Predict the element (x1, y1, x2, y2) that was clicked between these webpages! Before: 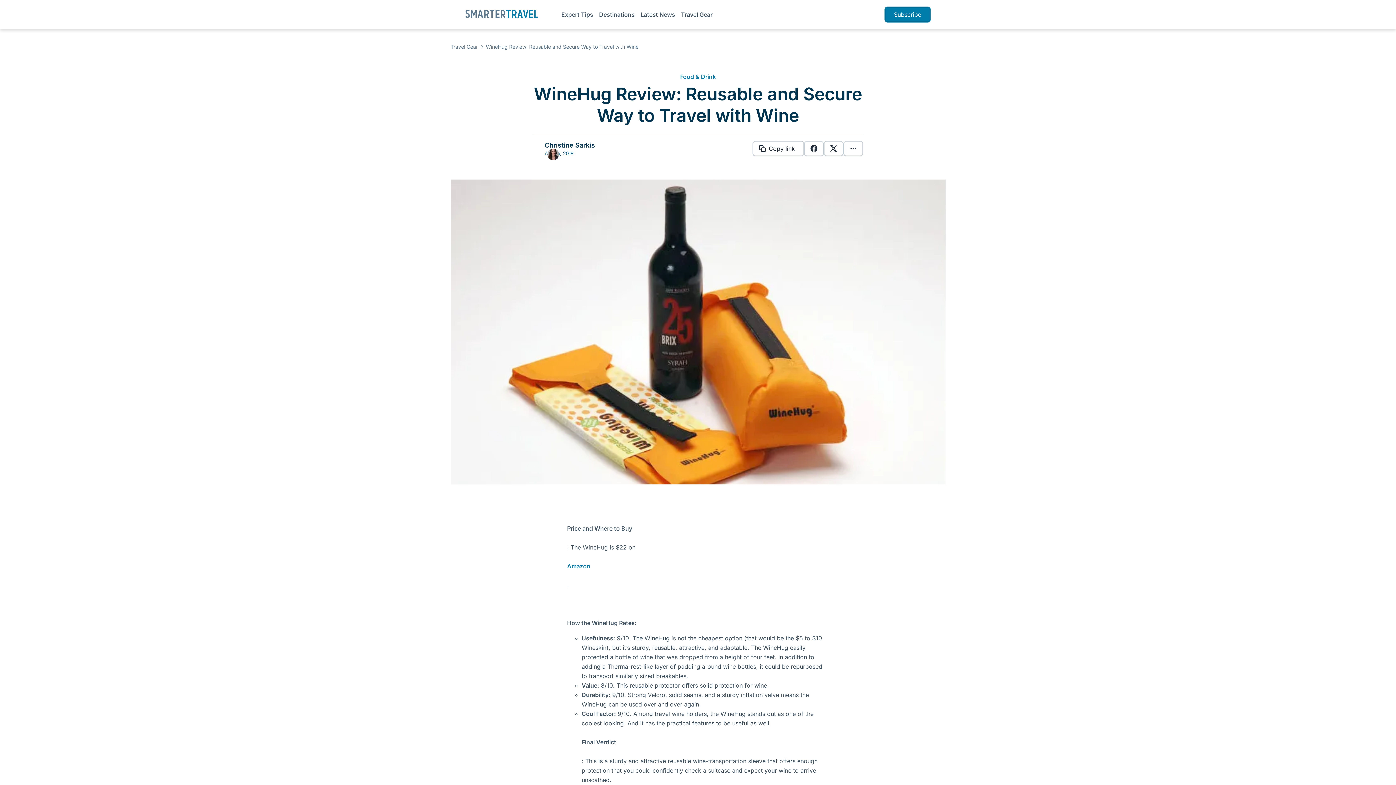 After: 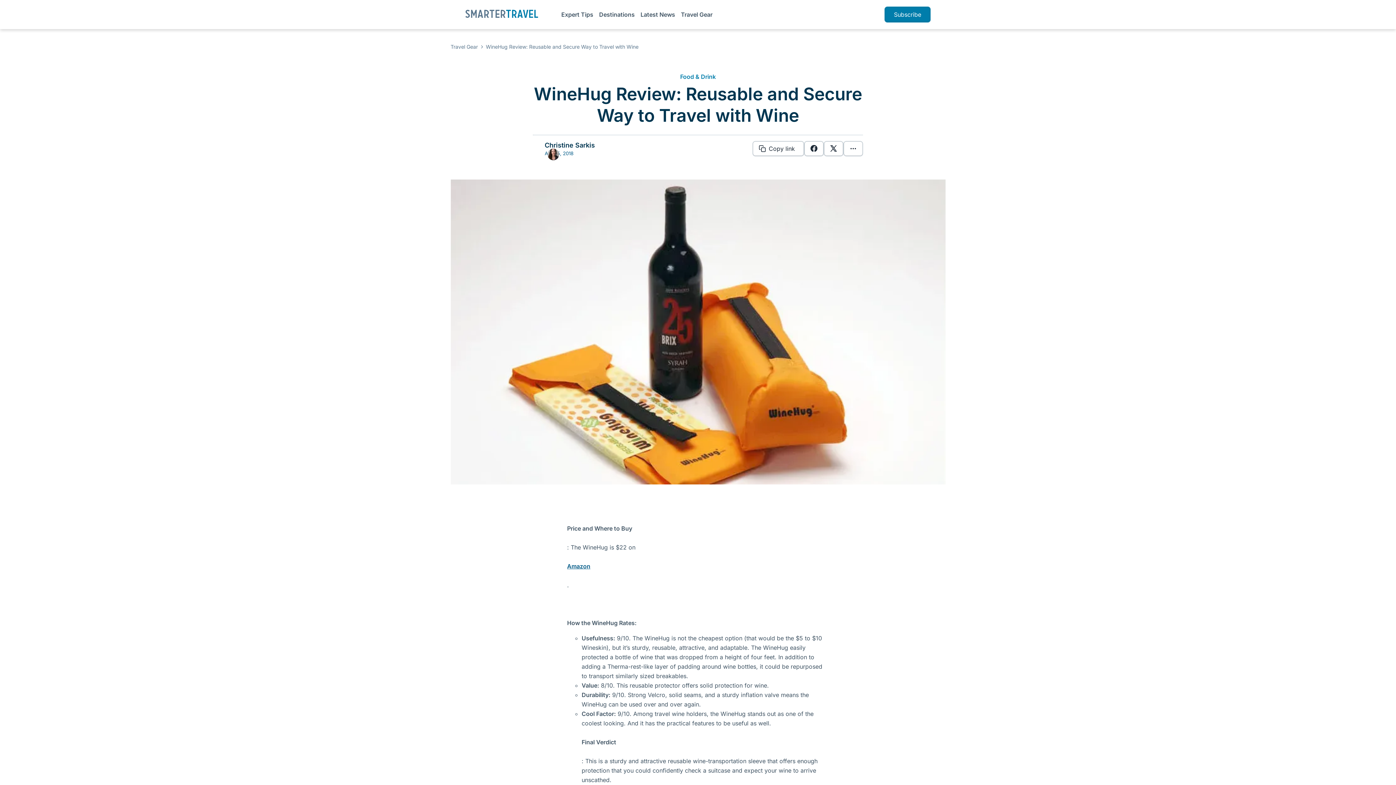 Action: label: Amazon bbox: (567, 562, 590, 570)